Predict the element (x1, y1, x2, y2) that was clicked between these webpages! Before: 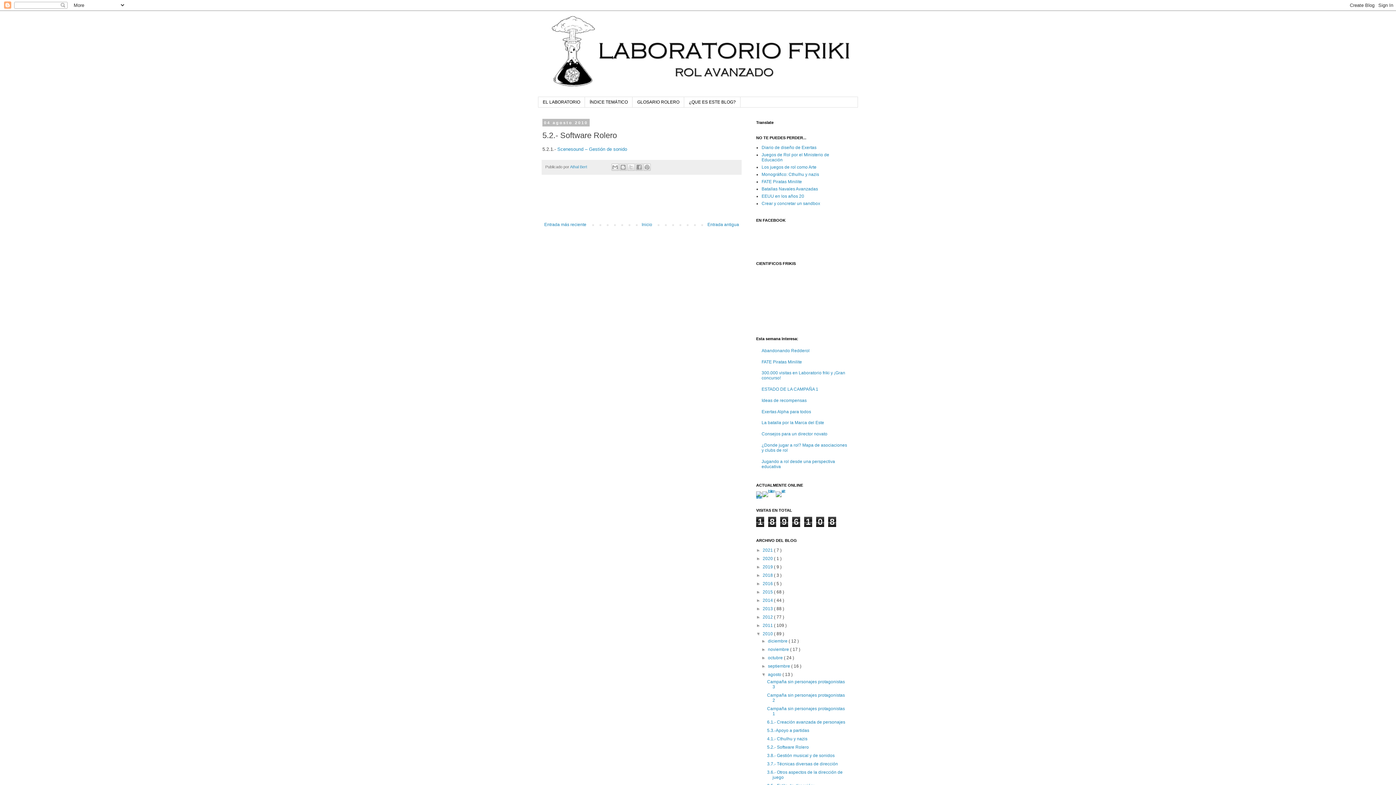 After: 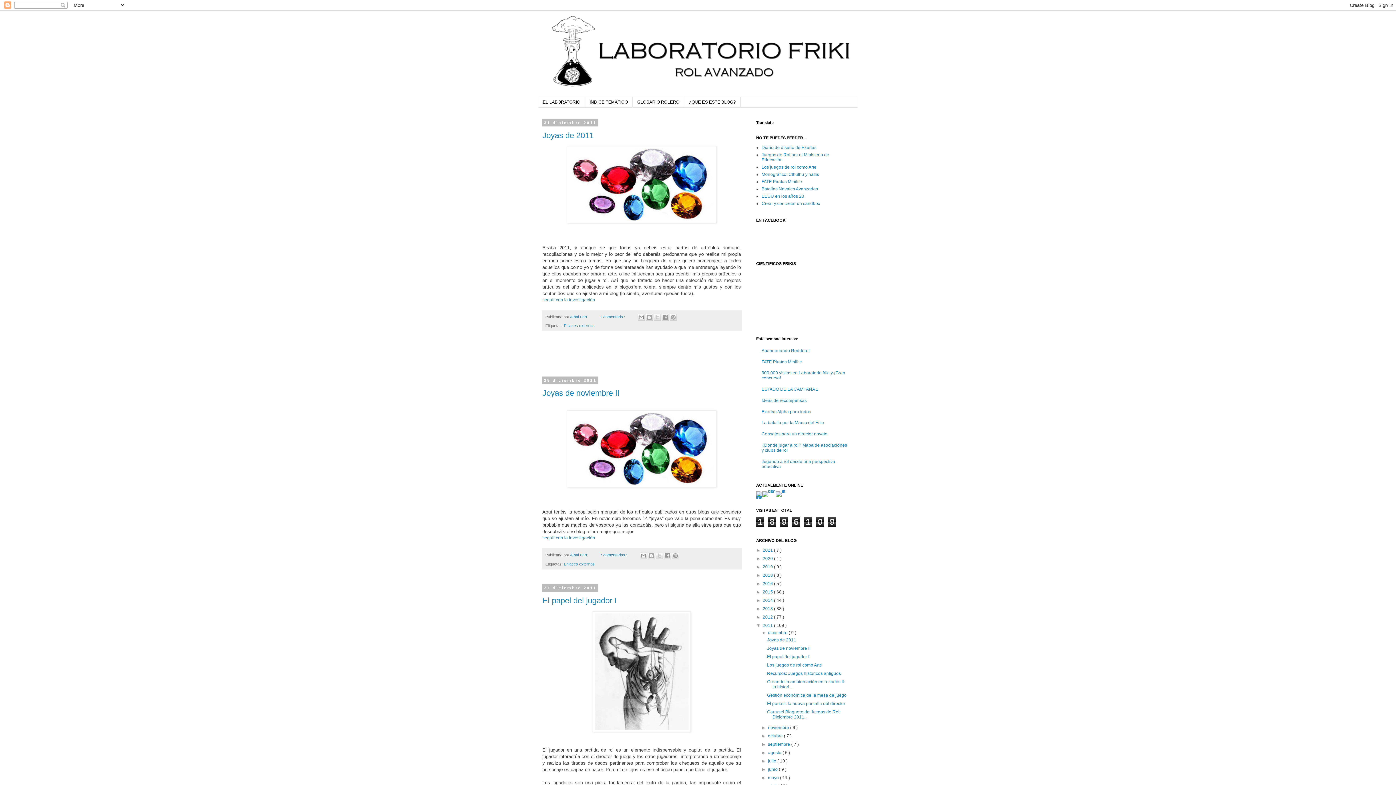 Action: bbox: (762, 623, 774, 628) label: 2011 